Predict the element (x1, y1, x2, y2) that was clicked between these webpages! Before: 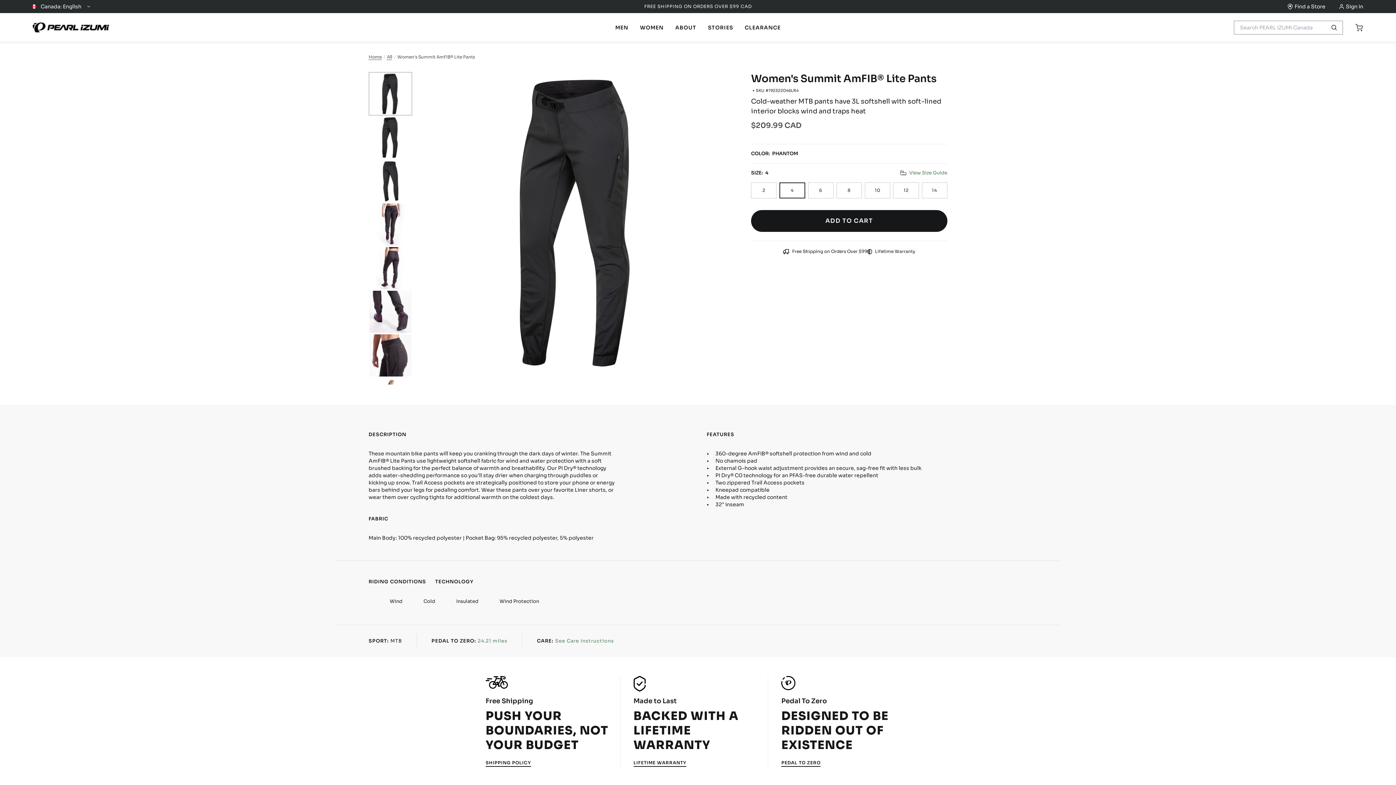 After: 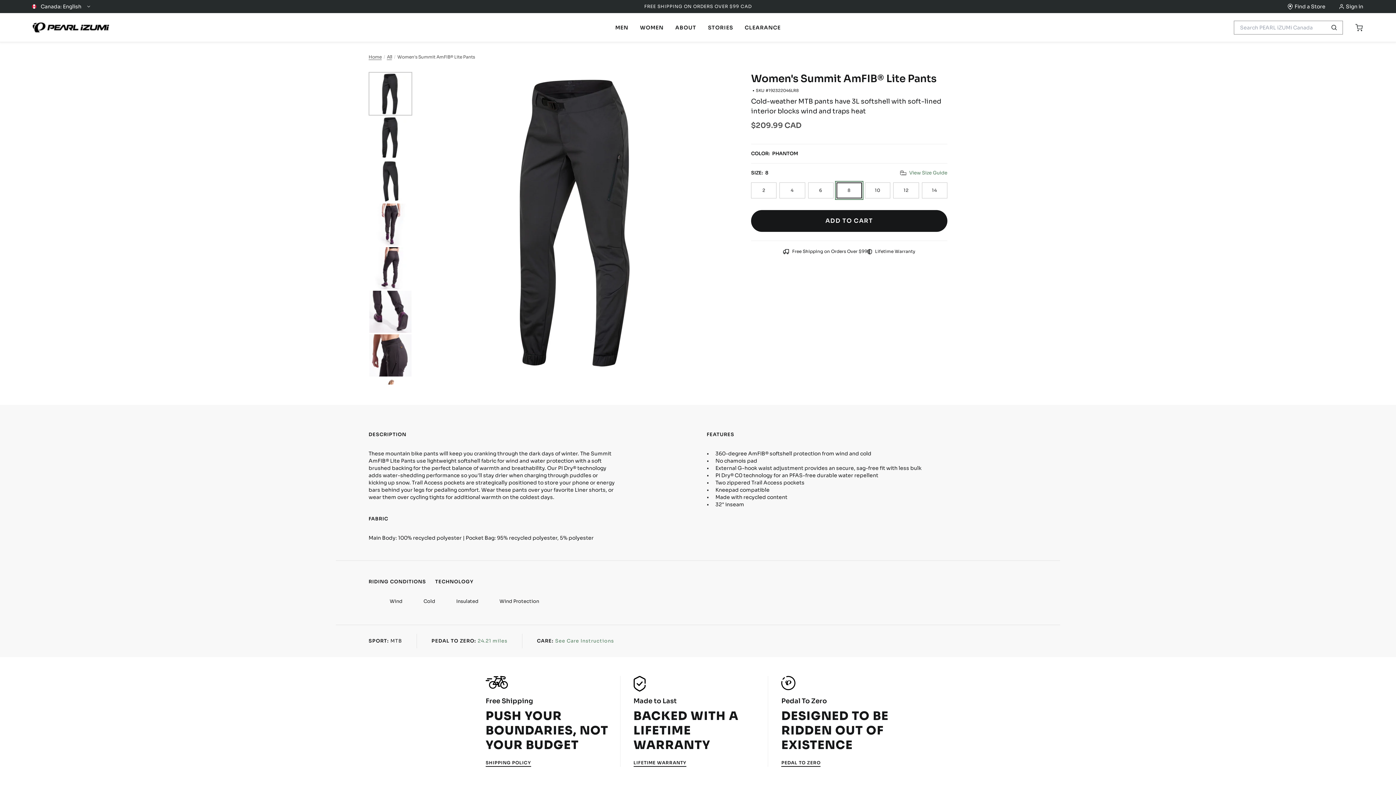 Action: bbox: (836, 182, 862, 198) label: 8